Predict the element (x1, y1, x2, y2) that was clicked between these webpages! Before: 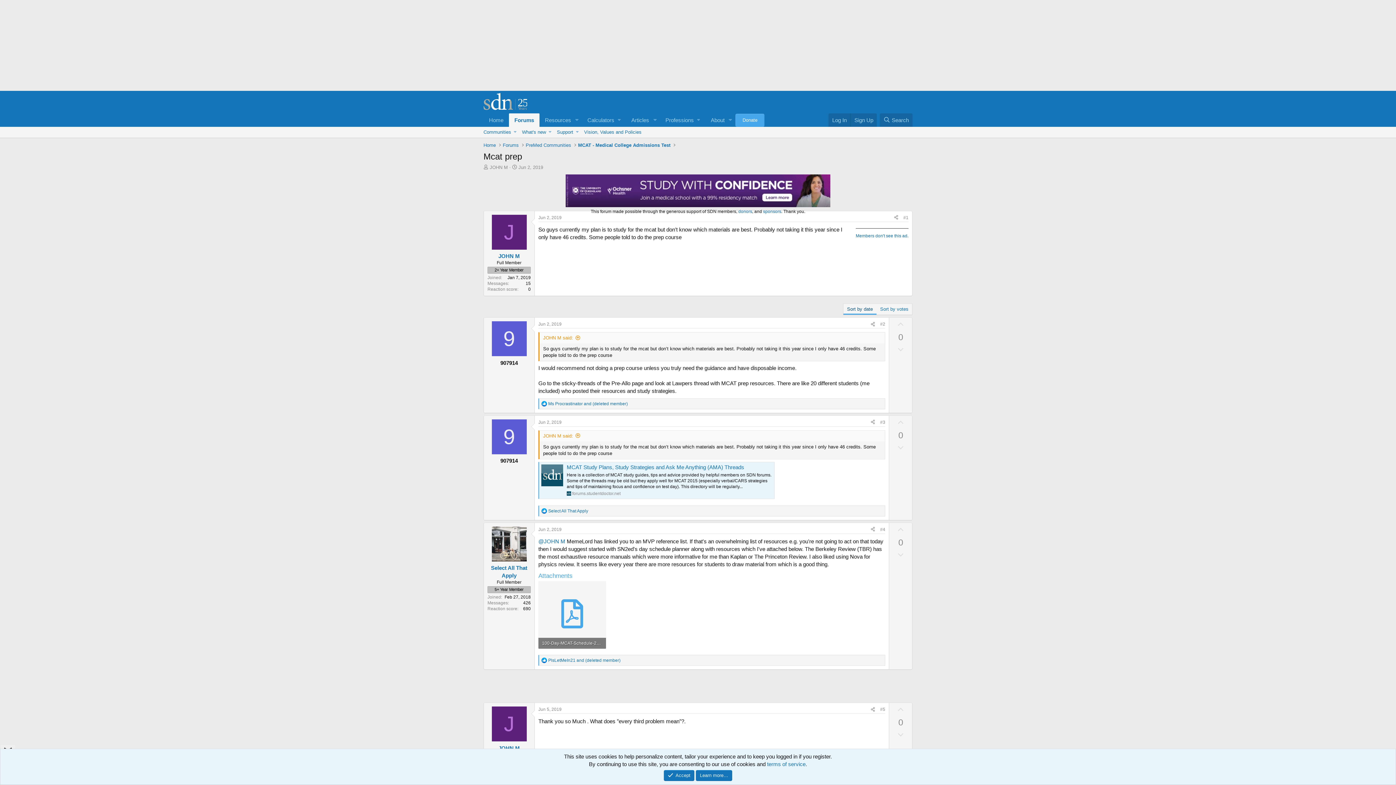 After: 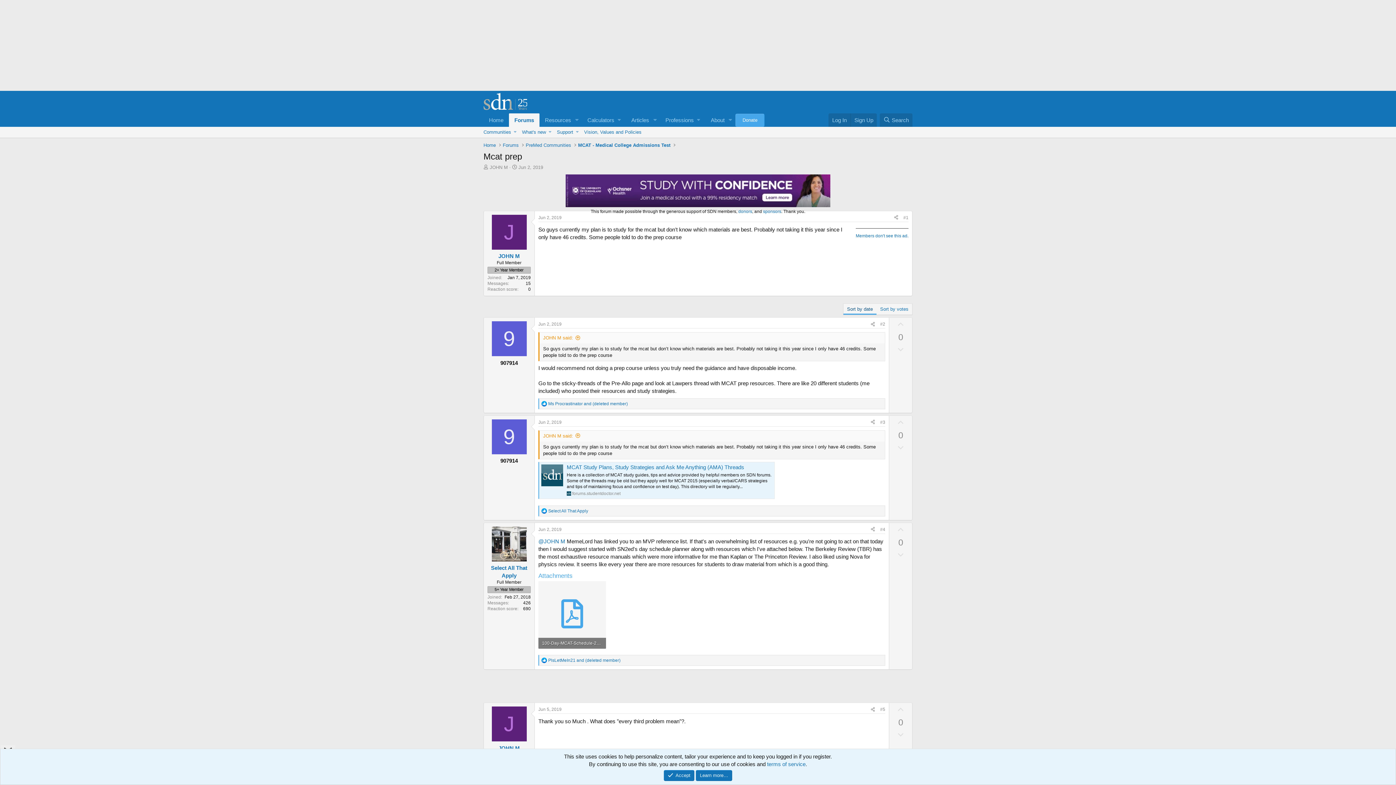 Action: bbox: (491, 707, 526, 741) label: J